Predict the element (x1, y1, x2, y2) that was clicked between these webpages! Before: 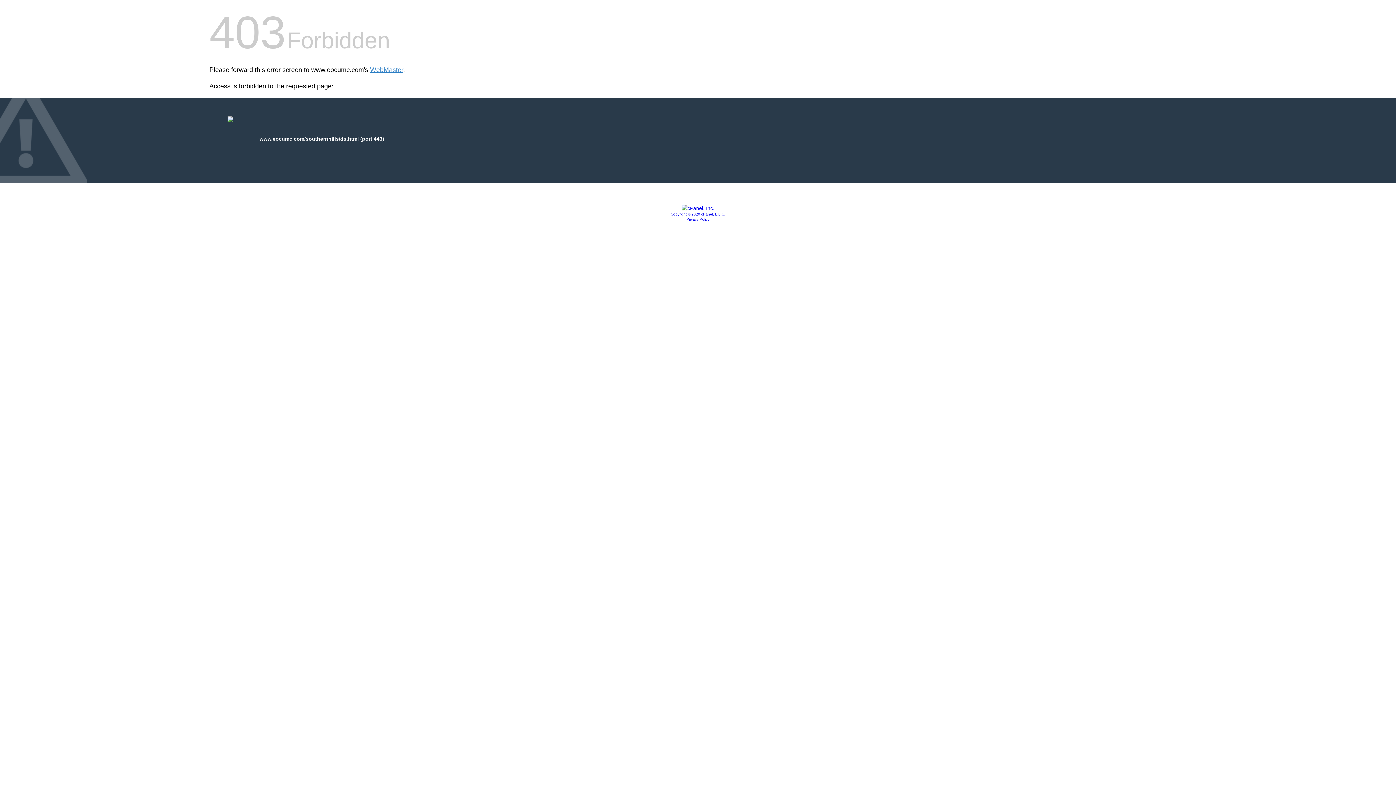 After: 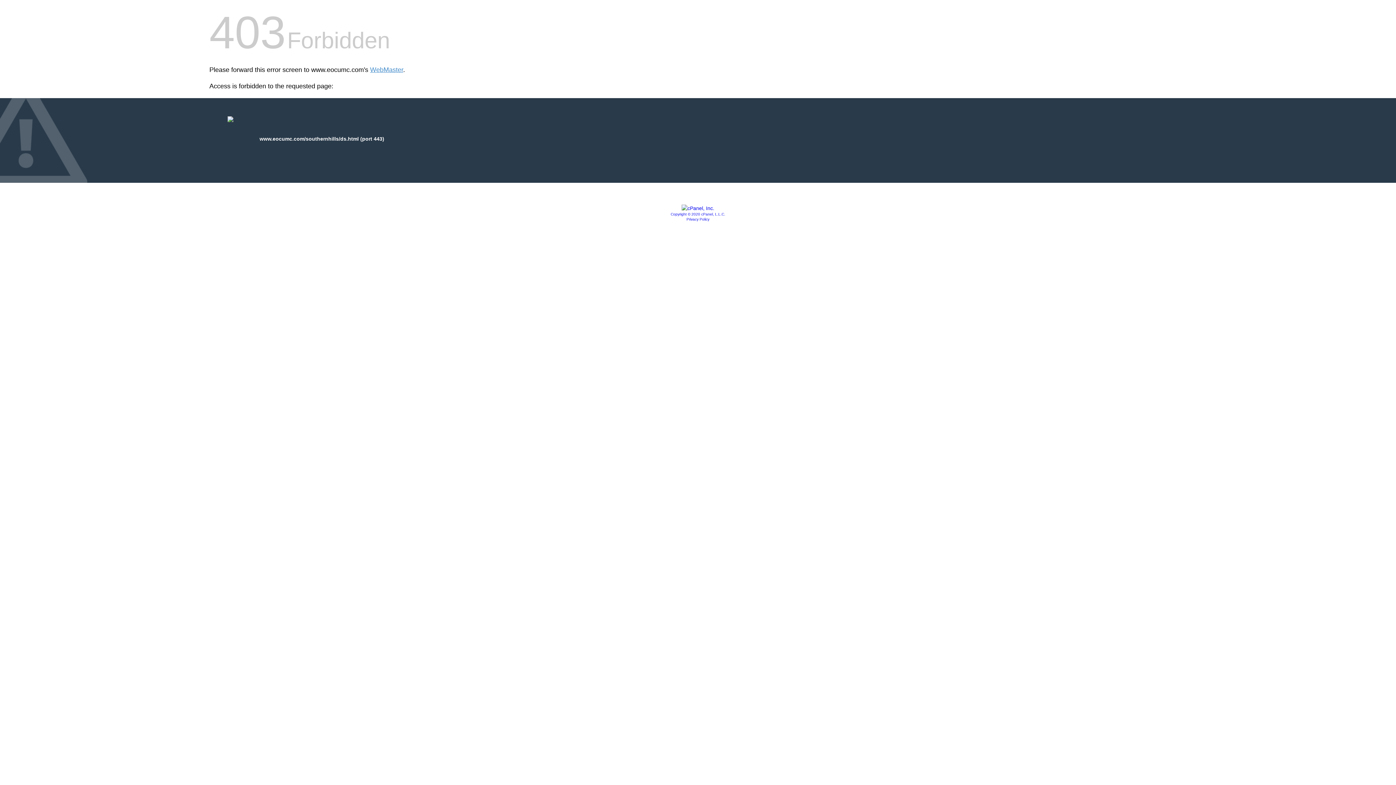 Action: label: Privacy Policy bbox: (686, 217, 709, 221)